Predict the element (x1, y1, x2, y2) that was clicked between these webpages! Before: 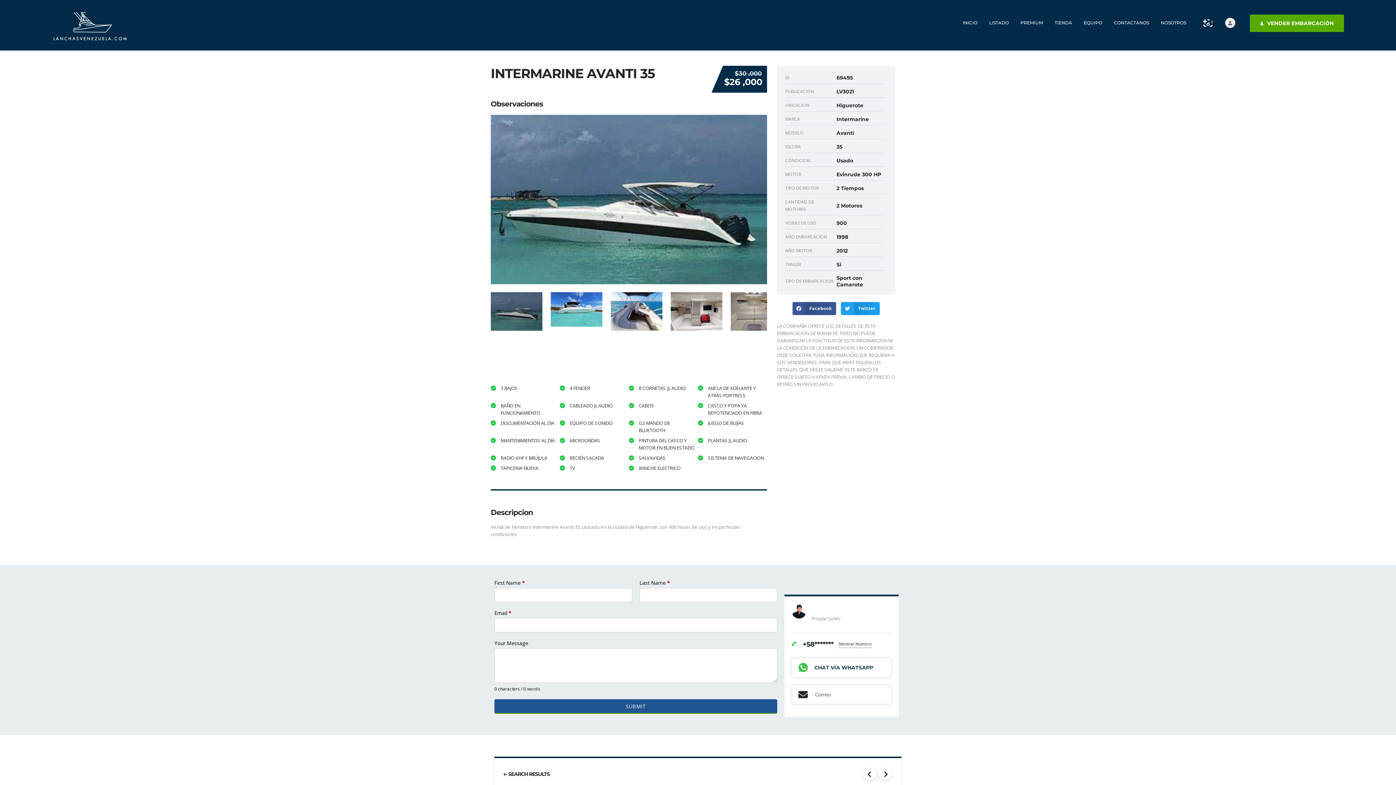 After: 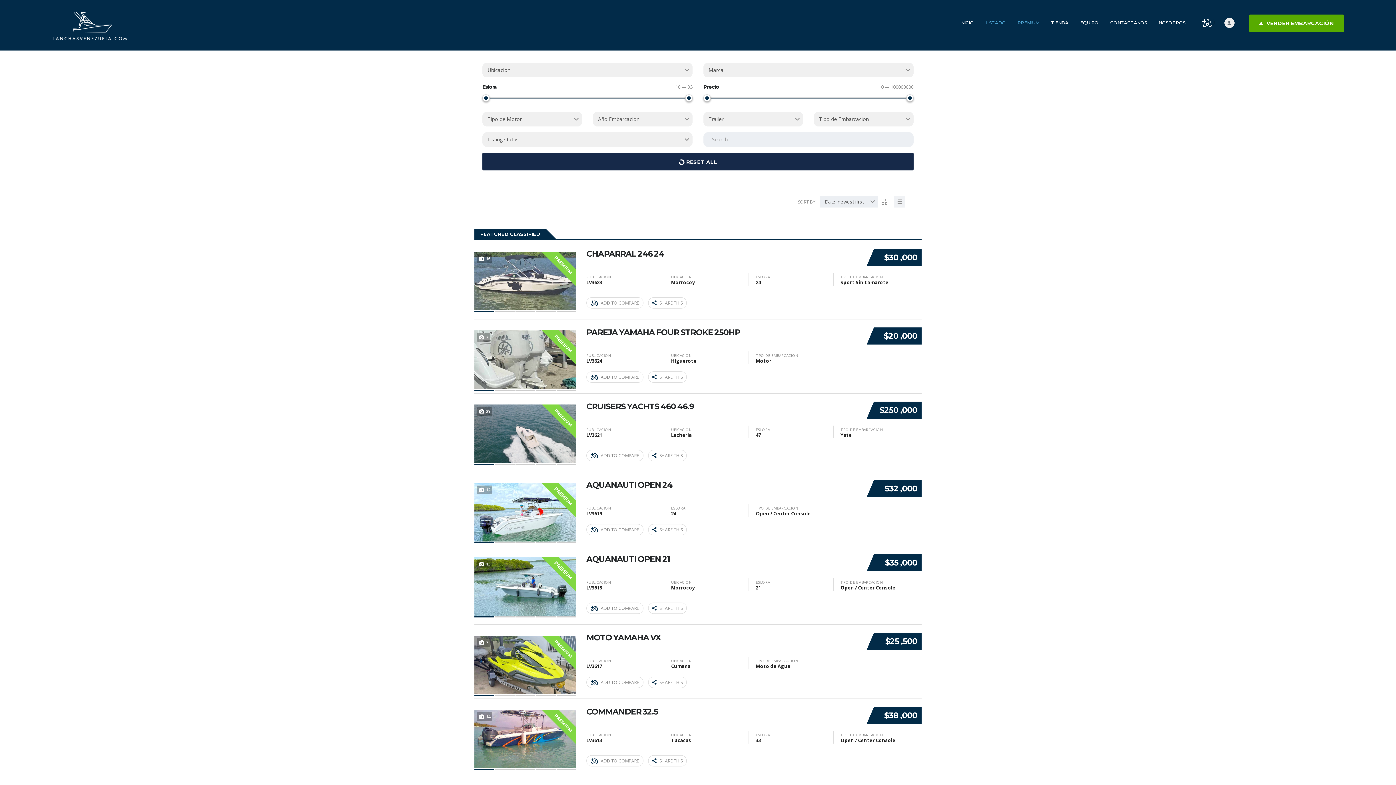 Action: bbox: (1014, 17, 1049, 36) label: PREMIUM